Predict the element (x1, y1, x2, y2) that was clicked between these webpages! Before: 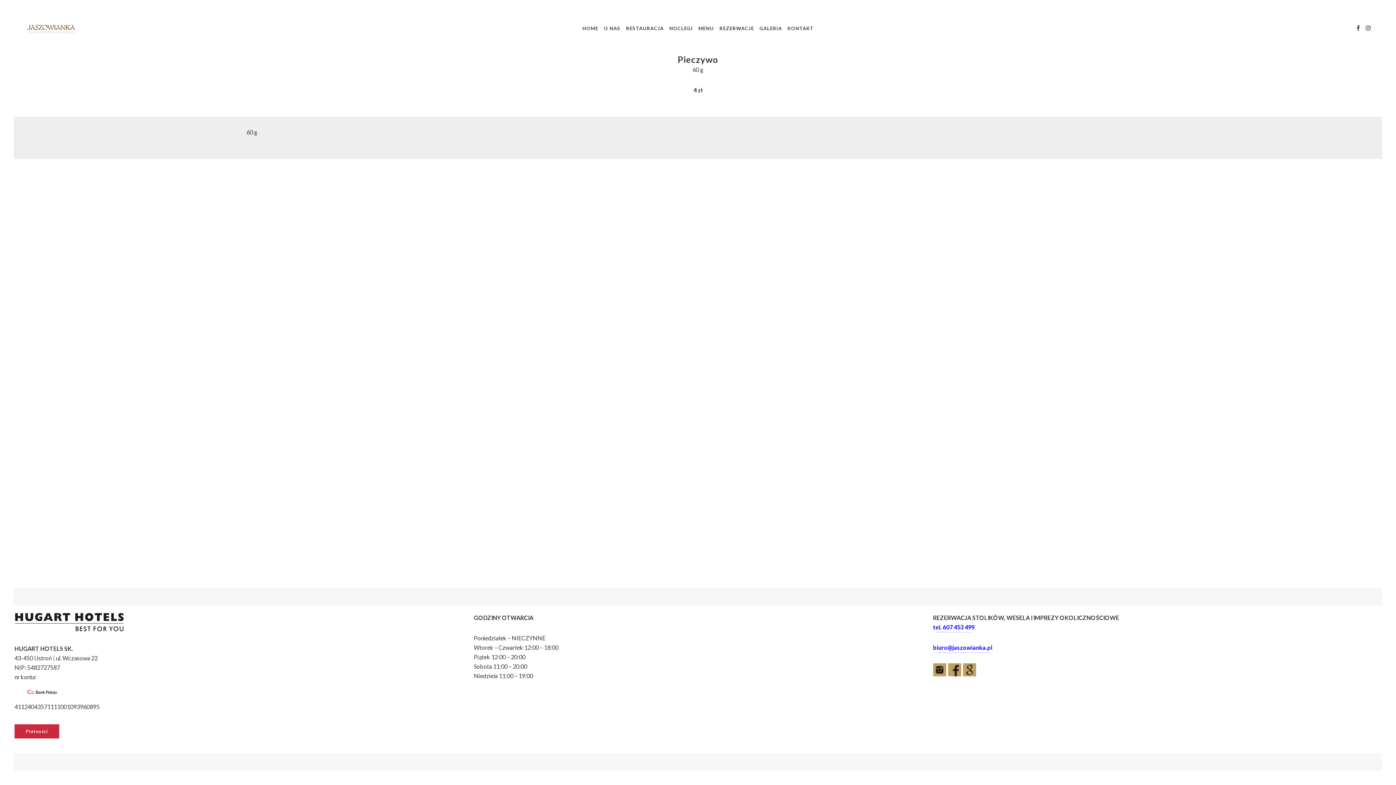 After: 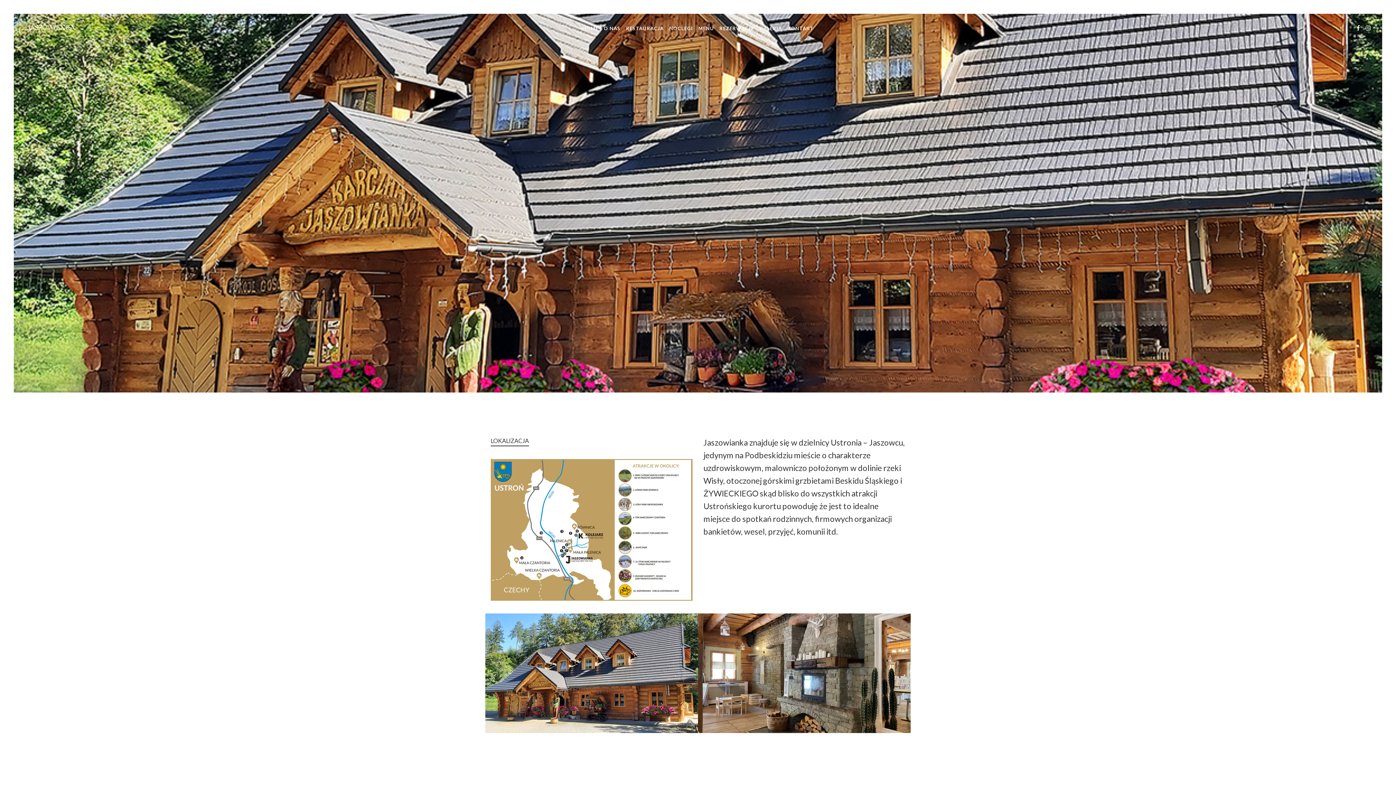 Action: label: O NAS bbox: (604, 24, 620, 32)